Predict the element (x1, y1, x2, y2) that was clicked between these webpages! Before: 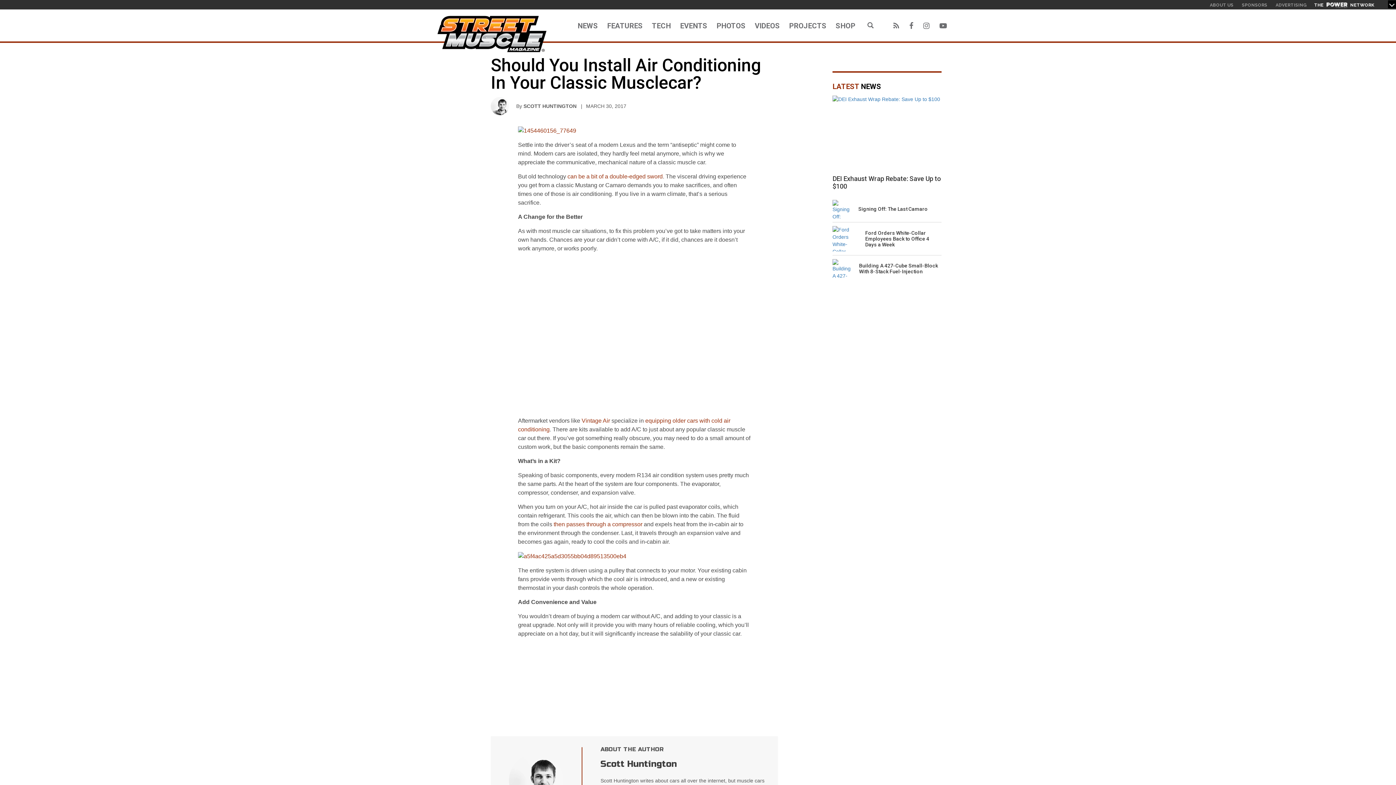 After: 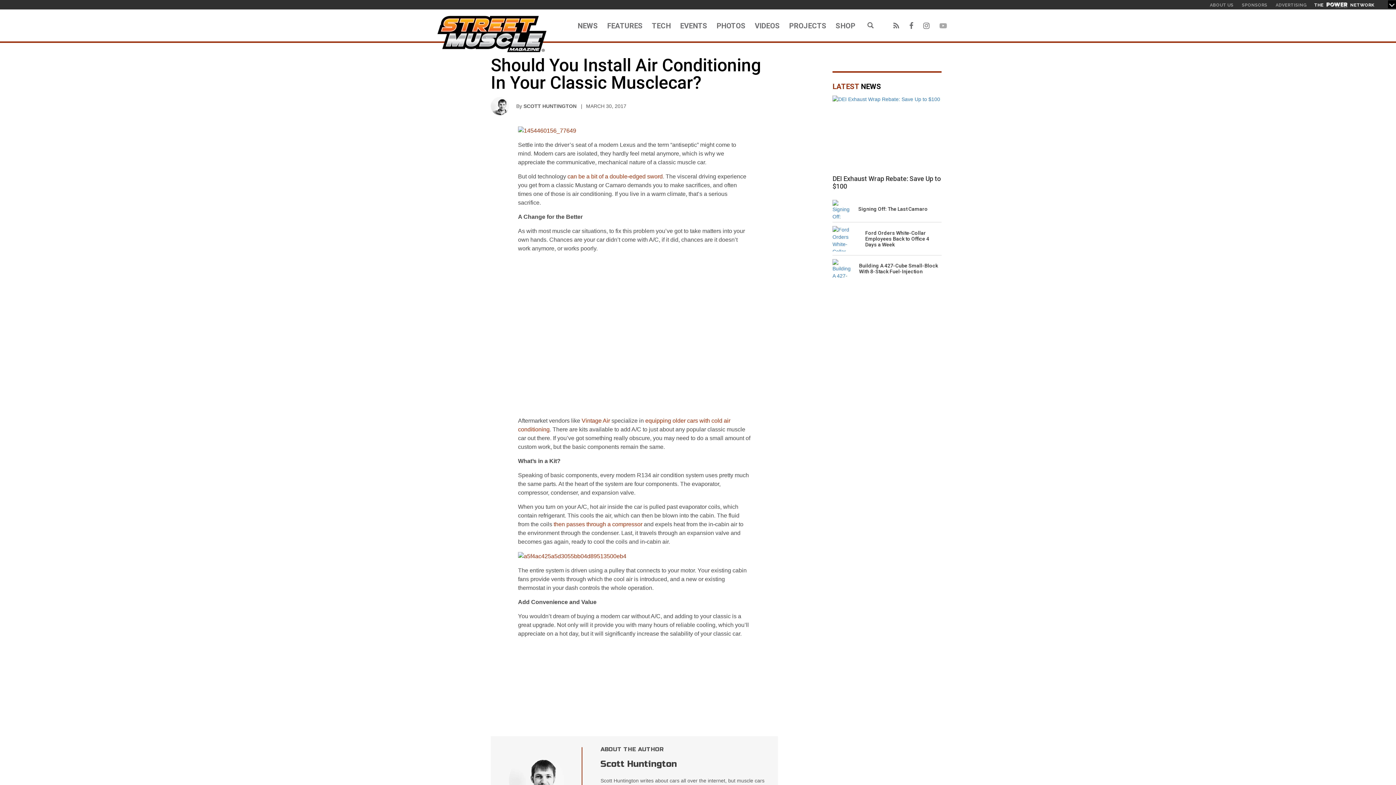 Action: bbox: (935, 9, 947, 41)